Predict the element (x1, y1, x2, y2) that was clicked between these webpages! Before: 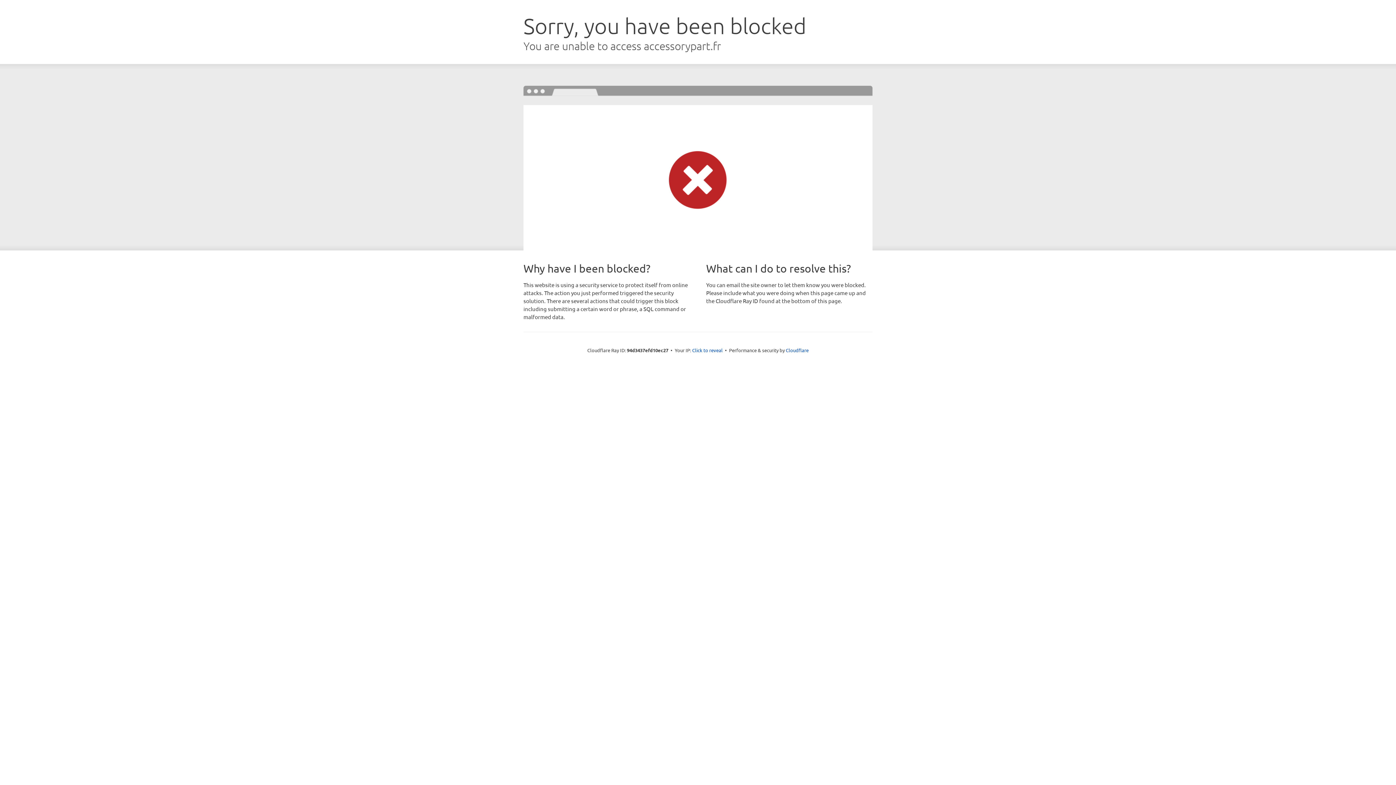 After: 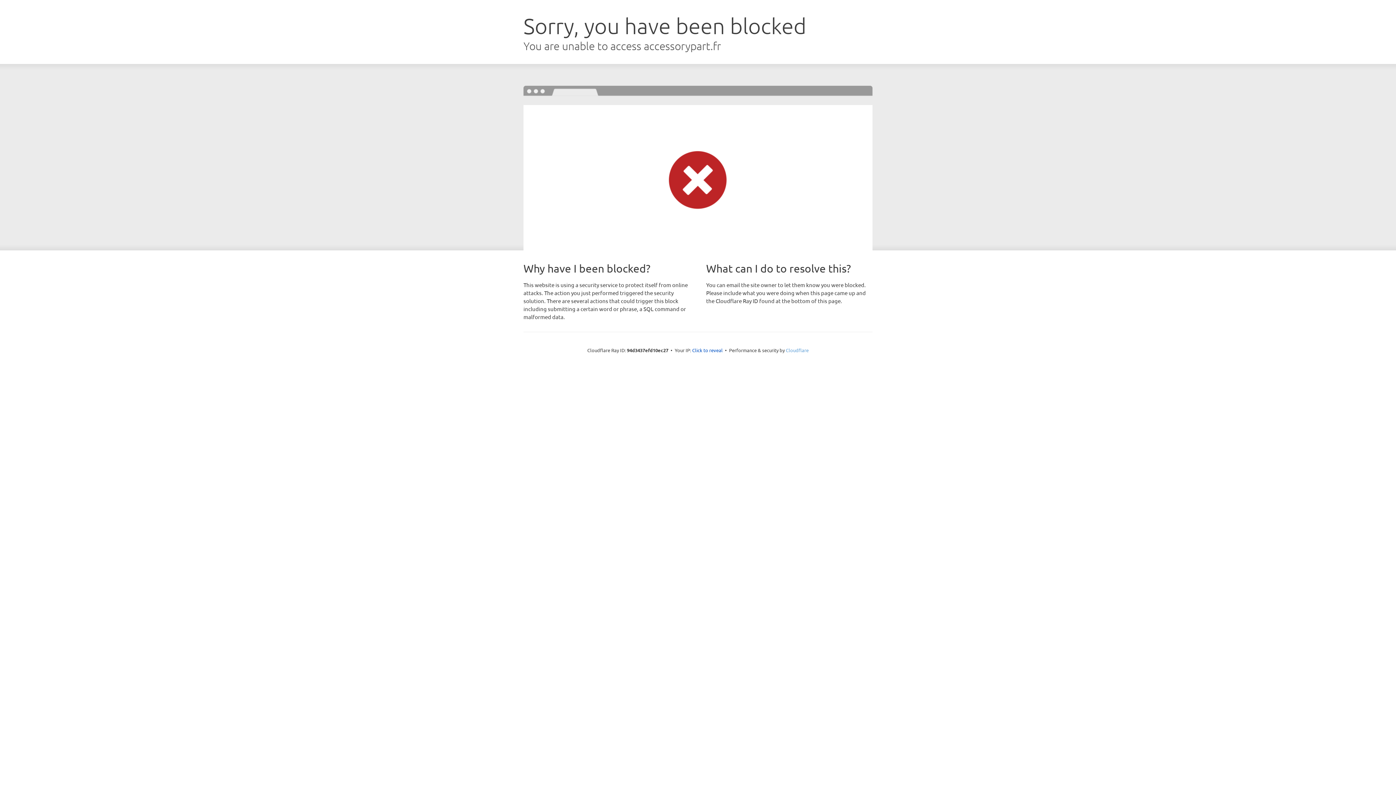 Action: bbox: (786, 347, 808, 353) label: Cloudflare